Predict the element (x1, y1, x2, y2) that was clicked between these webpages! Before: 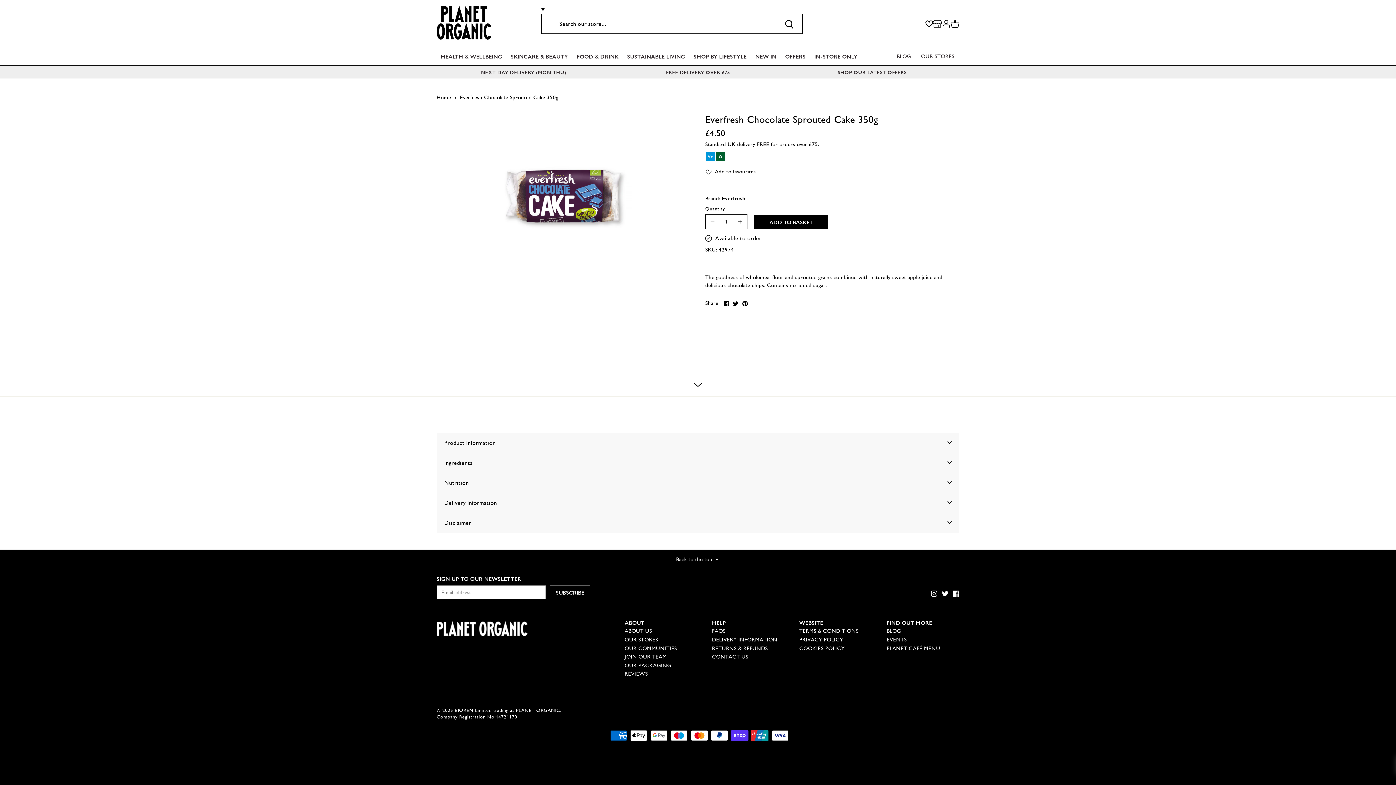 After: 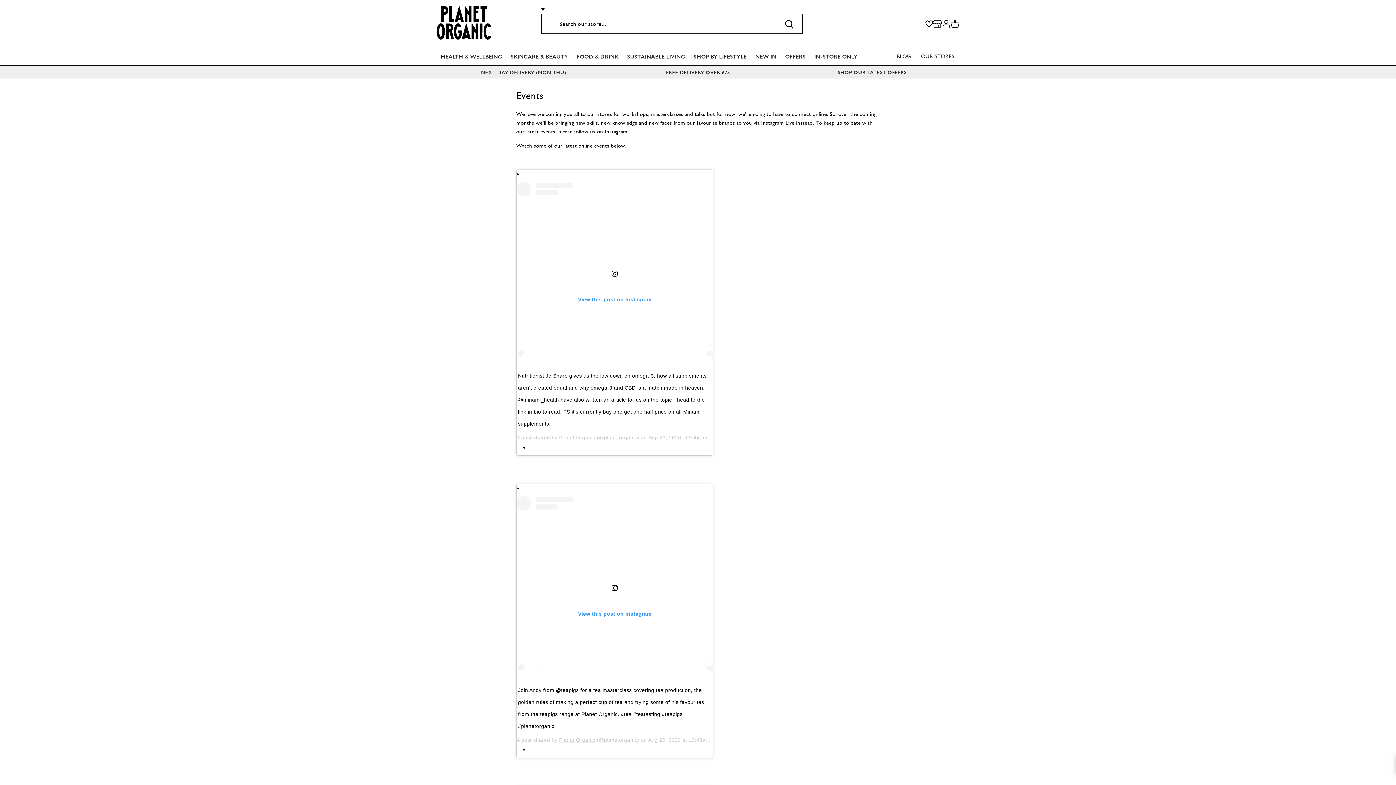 Action: bbox: (886, 636, 906, 643) label: EVENTS